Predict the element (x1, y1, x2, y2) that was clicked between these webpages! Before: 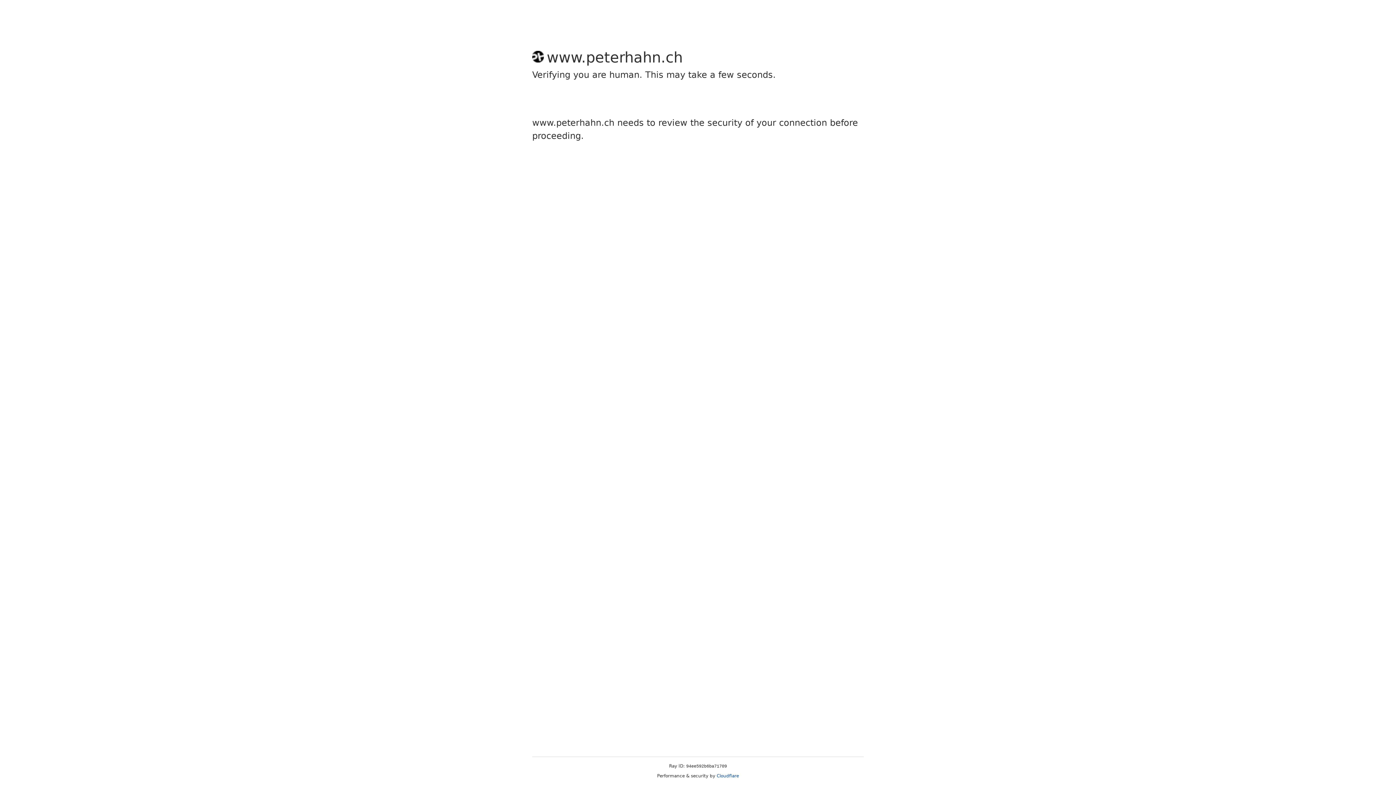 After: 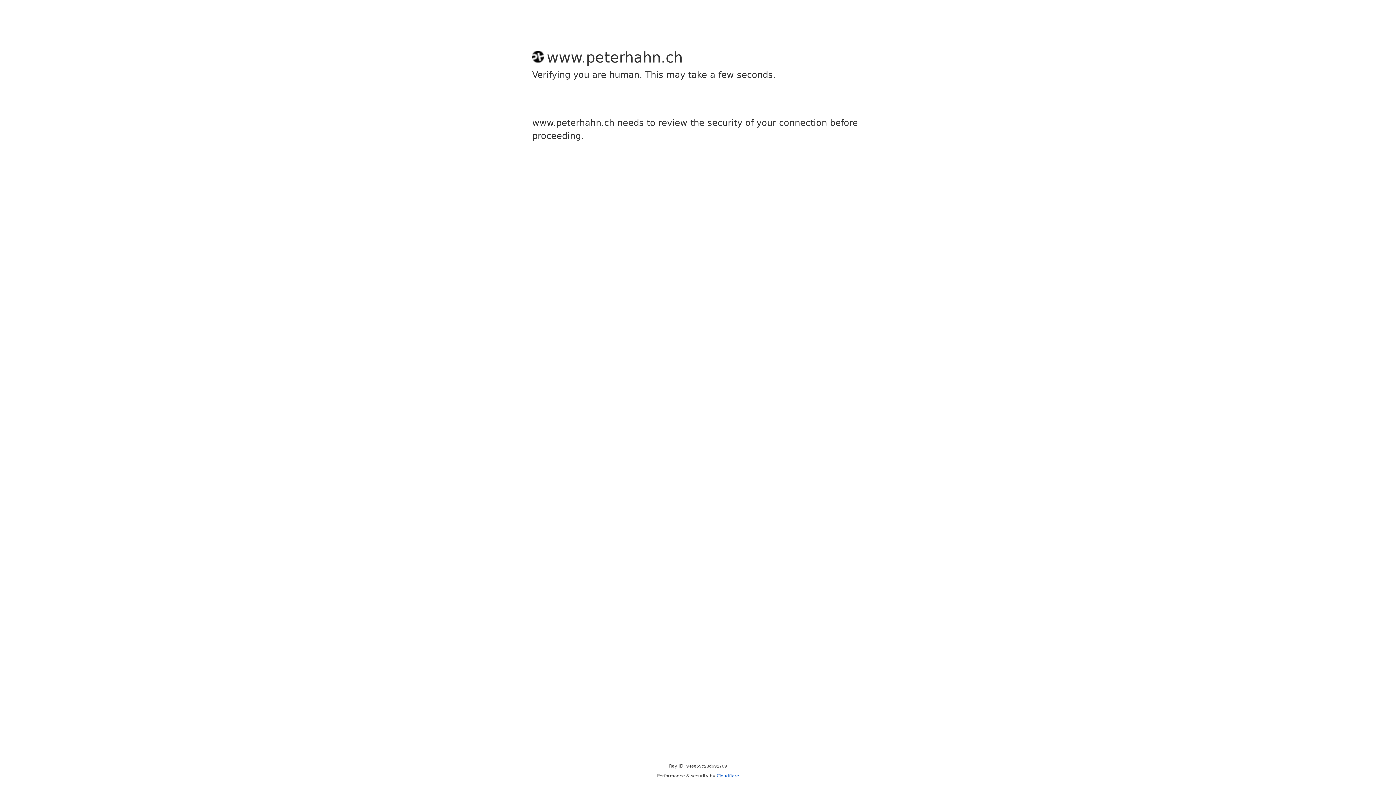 Action: bbox: (716, 773, 739, 778) label: Cloudflare